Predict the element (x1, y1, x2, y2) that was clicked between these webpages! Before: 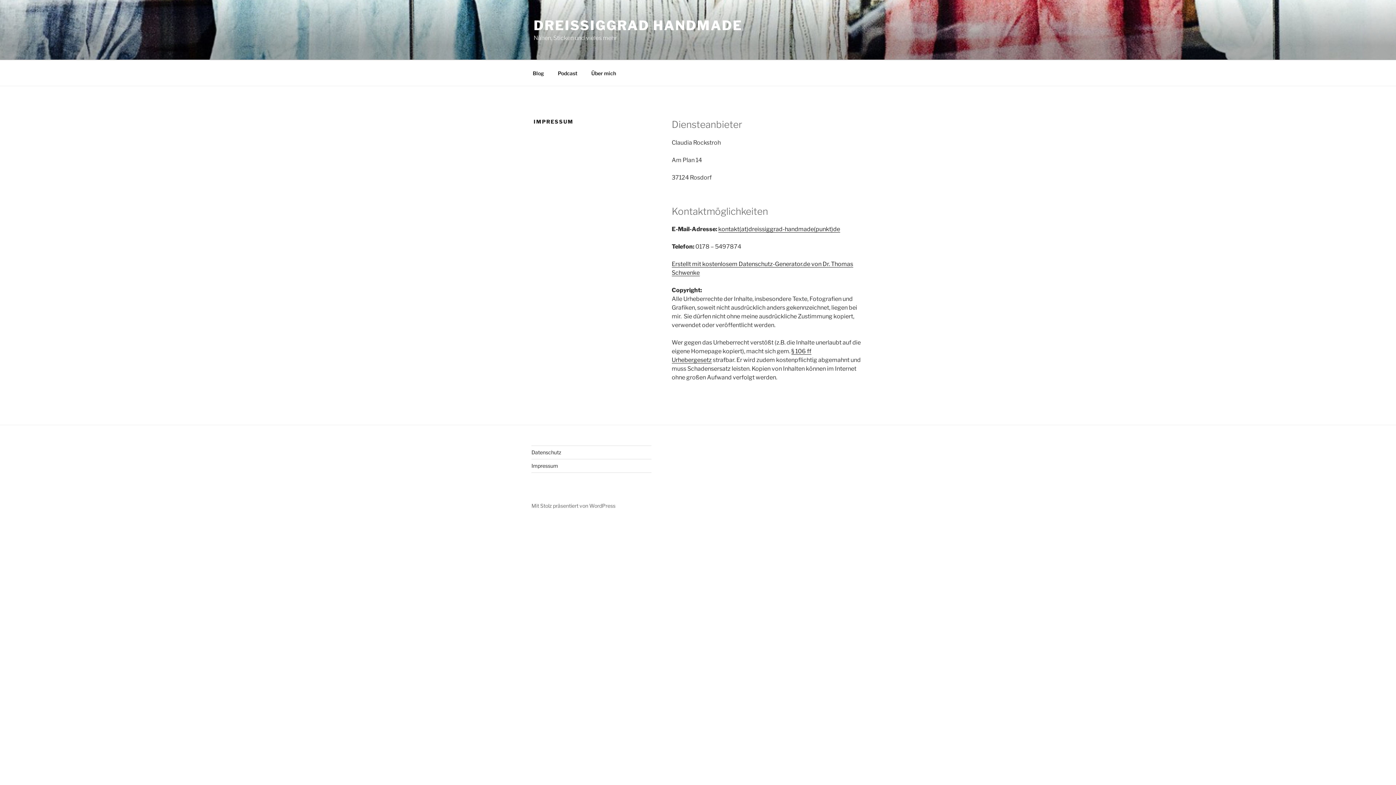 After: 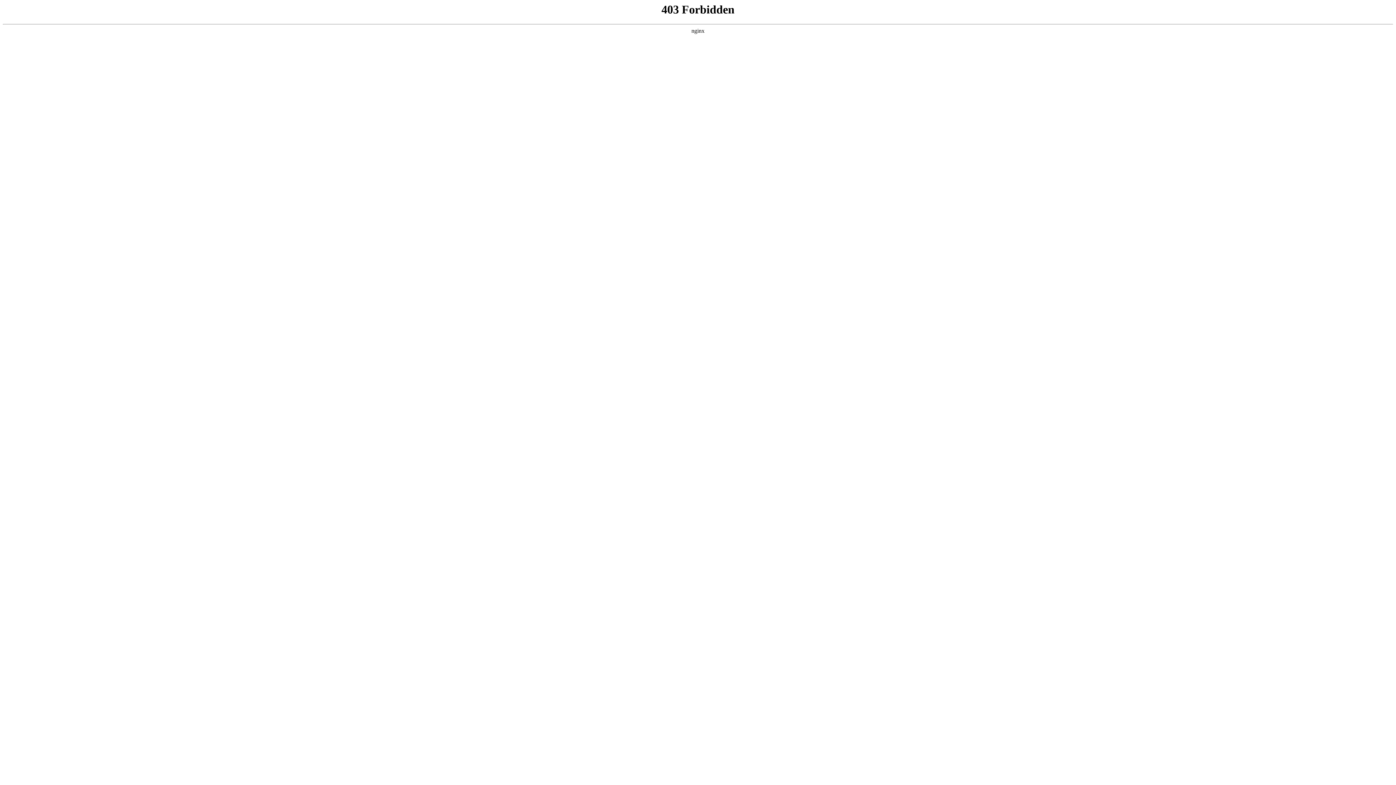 Action: label: Mit Stolz präsentiert von WordPress bbox: (531, 502, 615, 509)